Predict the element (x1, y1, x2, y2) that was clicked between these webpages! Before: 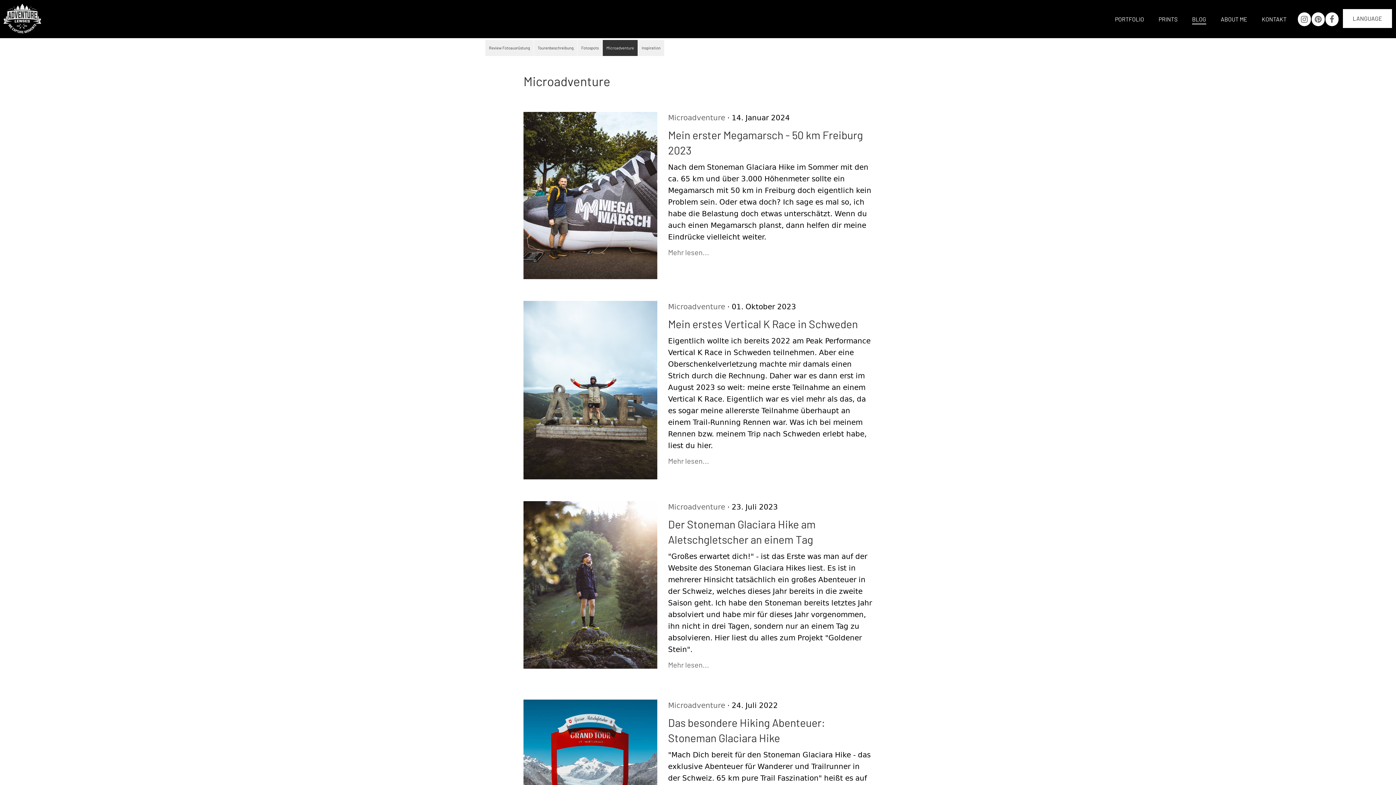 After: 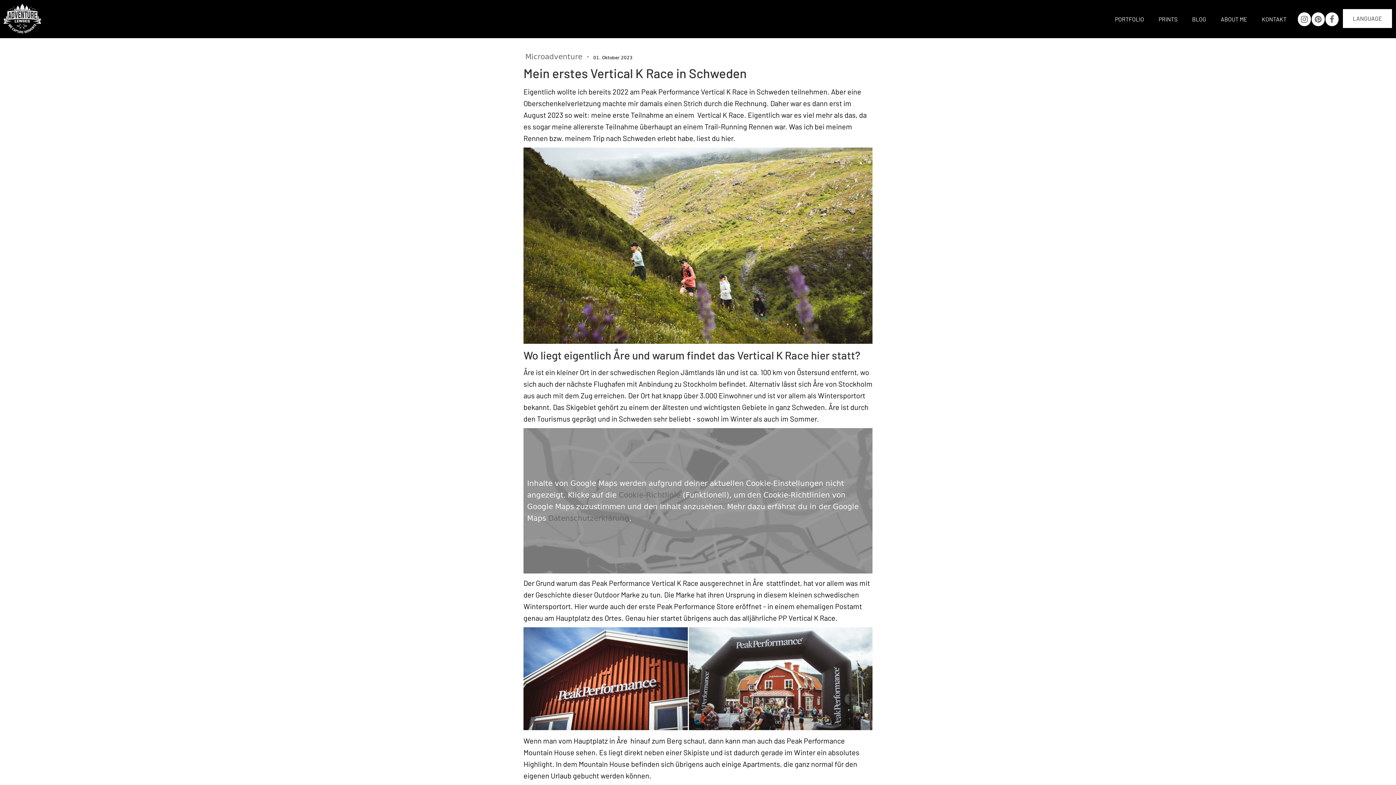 Action: bbox: (668, 316, 872, 331) label: Mein erstes Vertical K Race in Schweden